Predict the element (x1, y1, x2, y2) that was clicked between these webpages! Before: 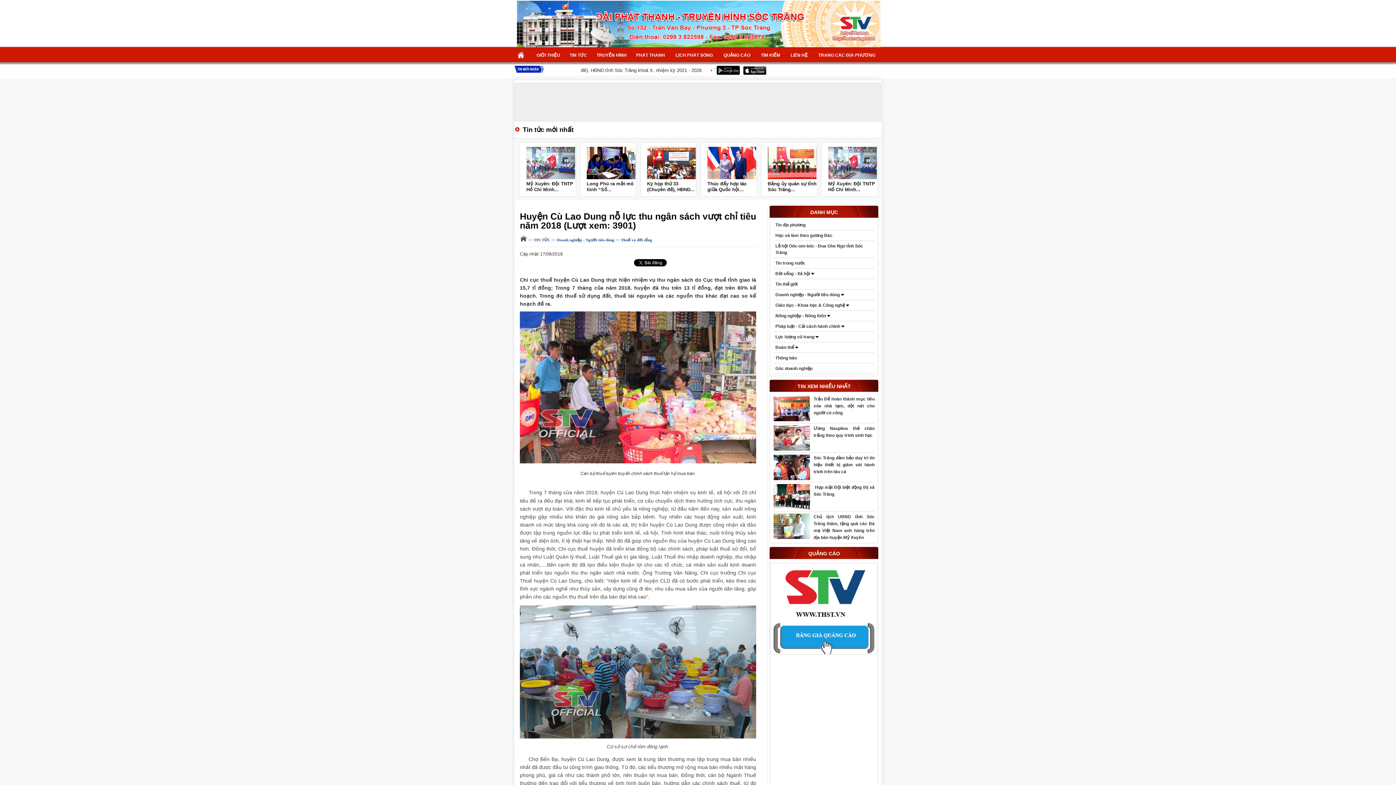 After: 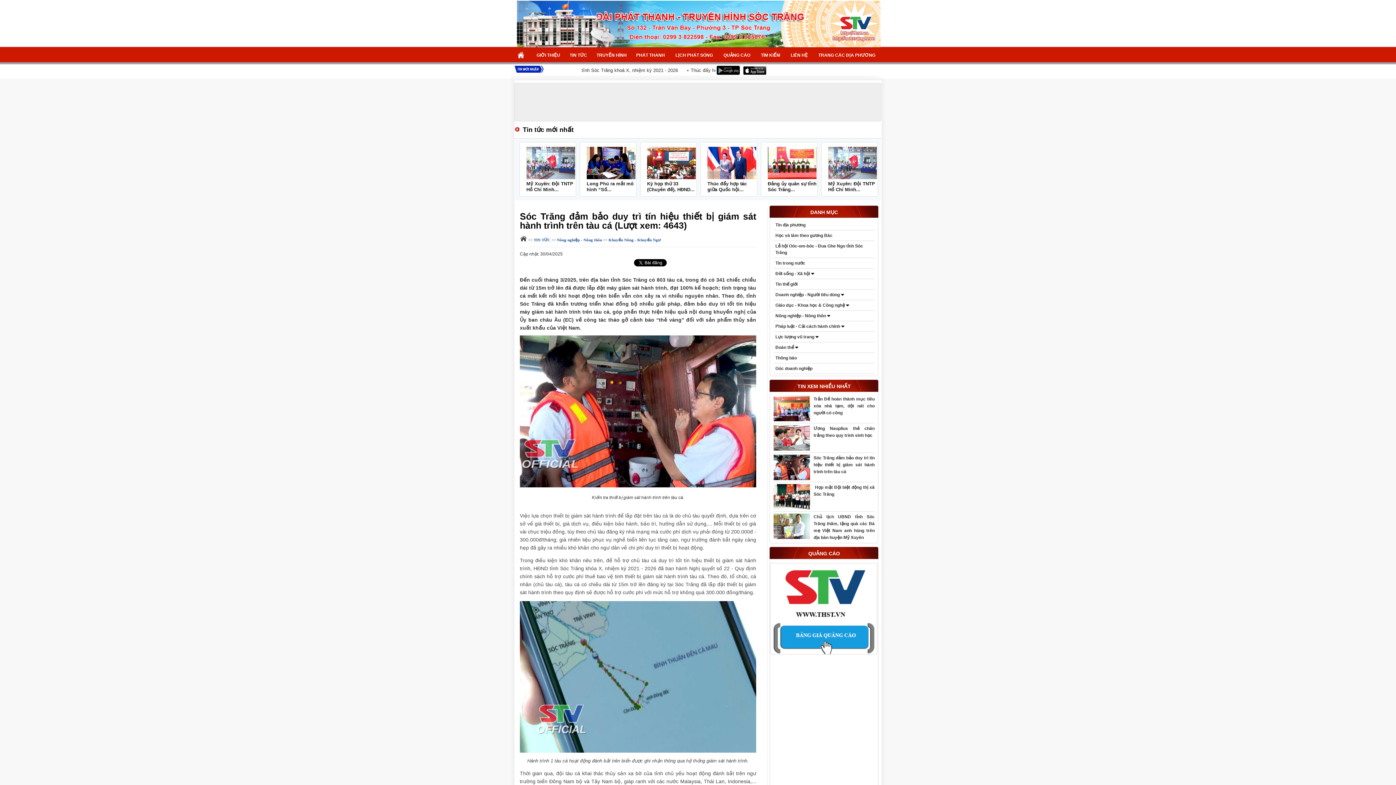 Action: label: Sóc Trăng đảm bảo duy trì tín hiệu thiết bị giám sát hành trình trên tàu cá bbox: (813, 455, 874, 474)